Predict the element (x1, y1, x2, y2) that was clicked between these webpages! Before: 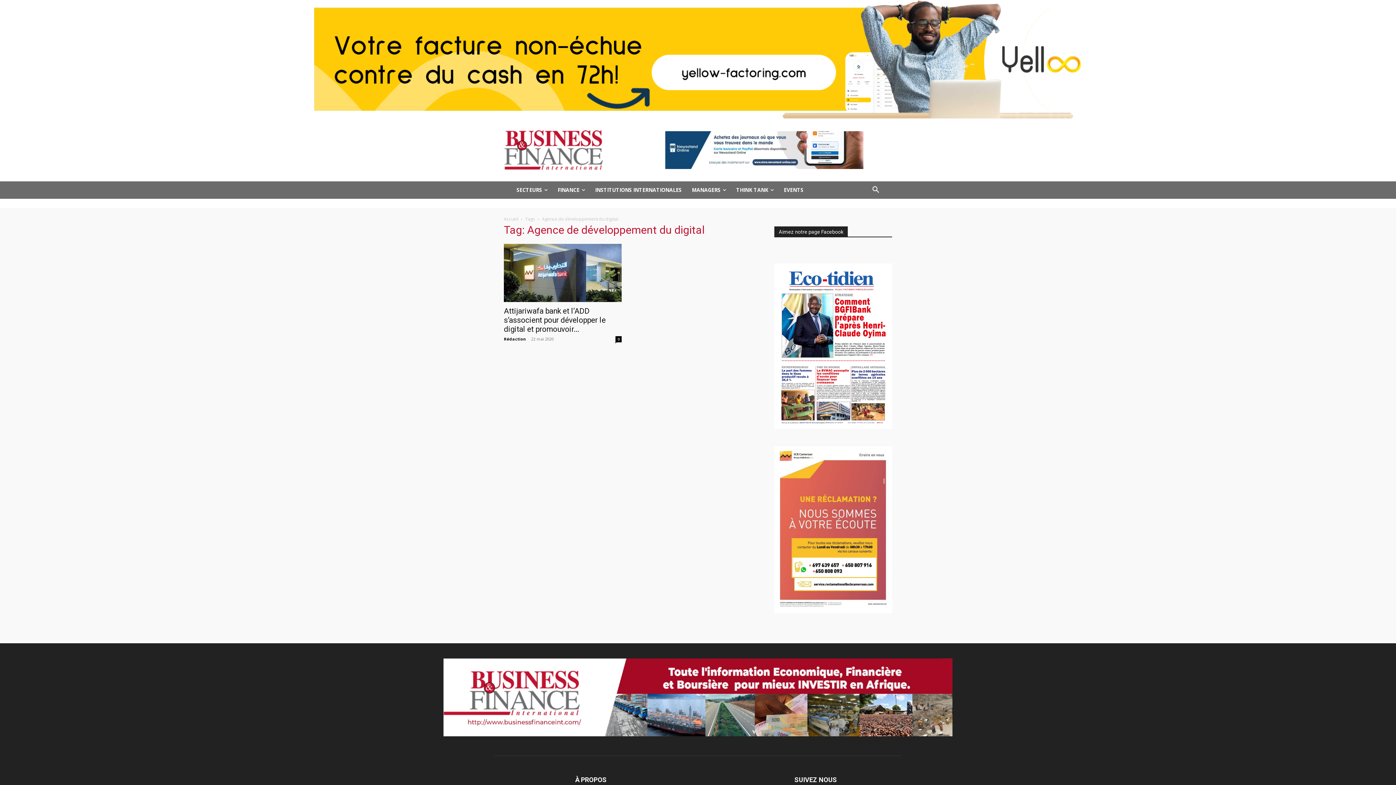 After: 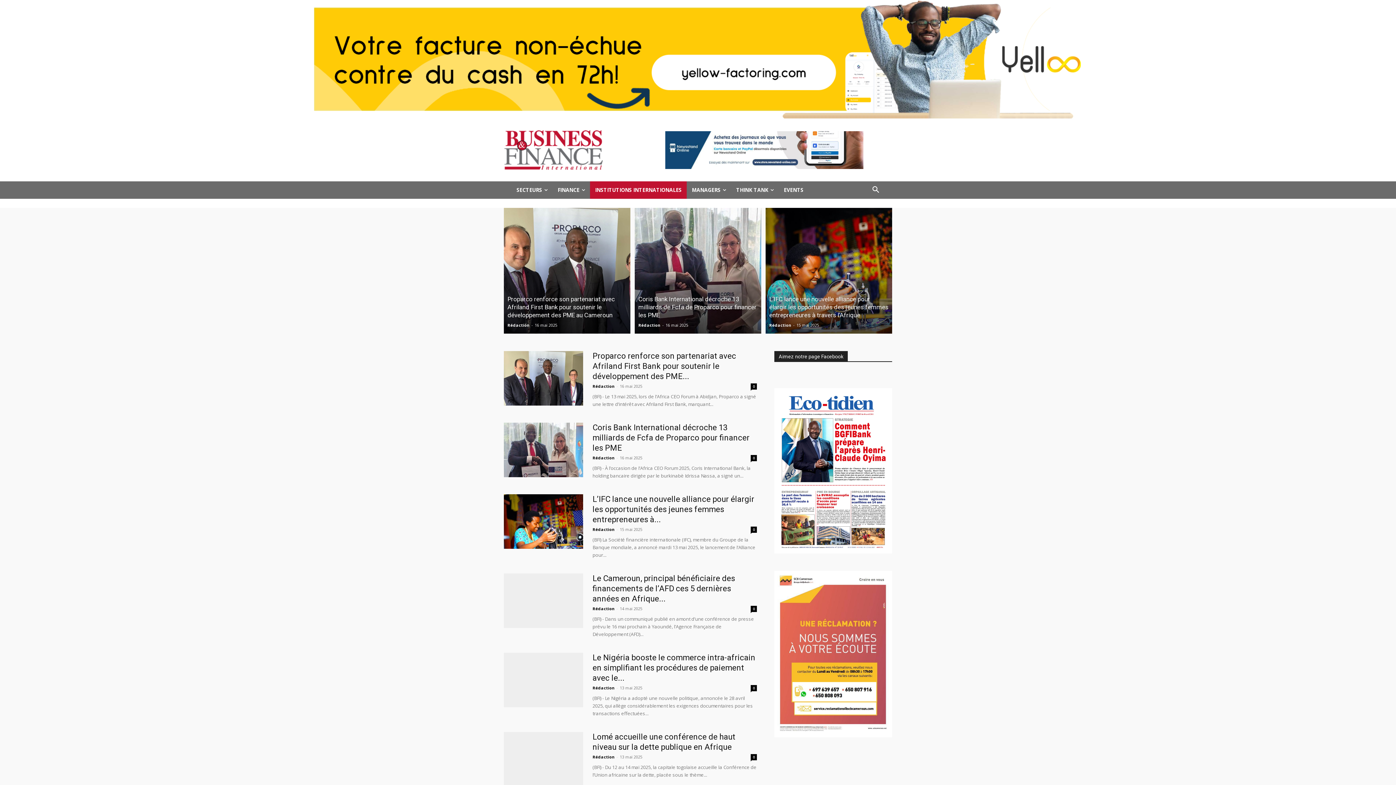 Action: label: INSTITUTIONS INTERNATIONALES bbox: (590, 181, 686, 198)